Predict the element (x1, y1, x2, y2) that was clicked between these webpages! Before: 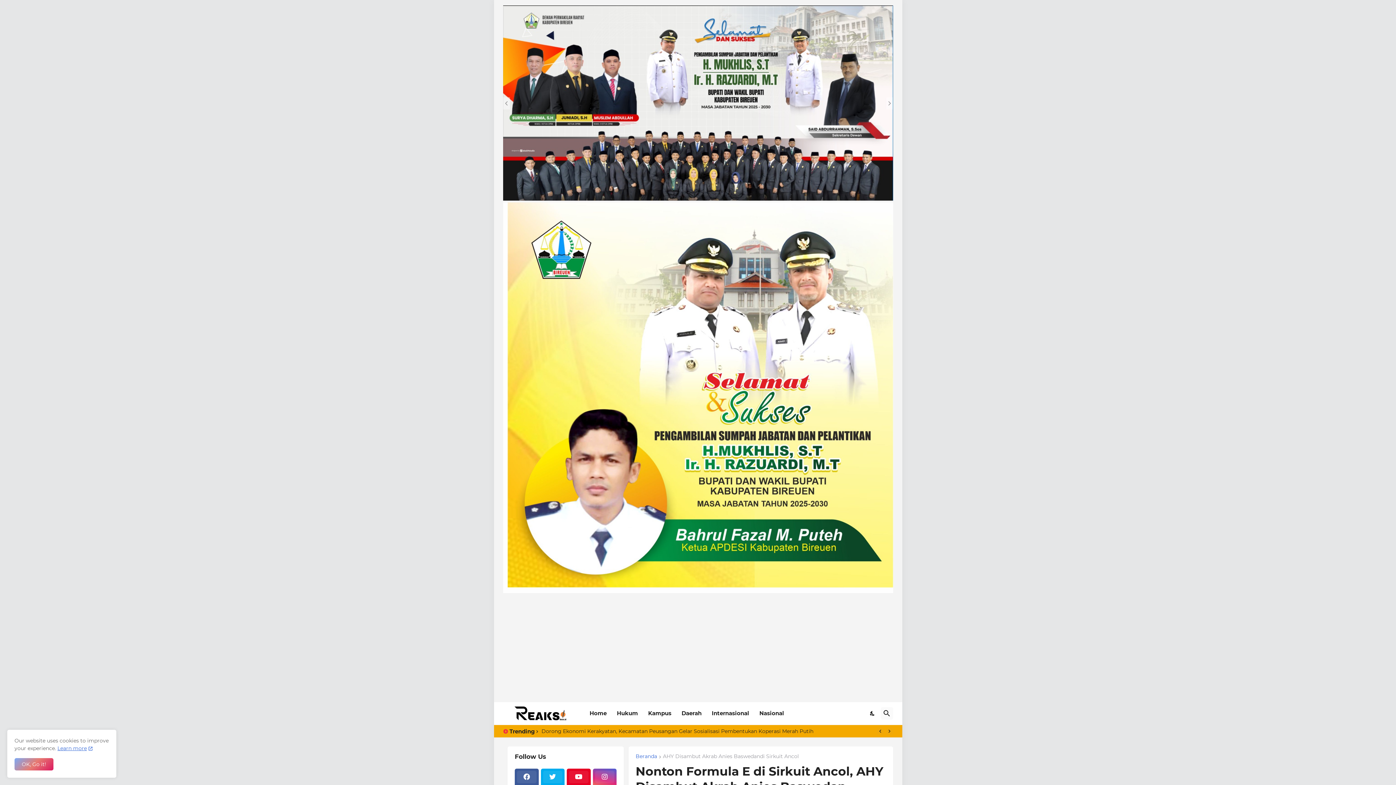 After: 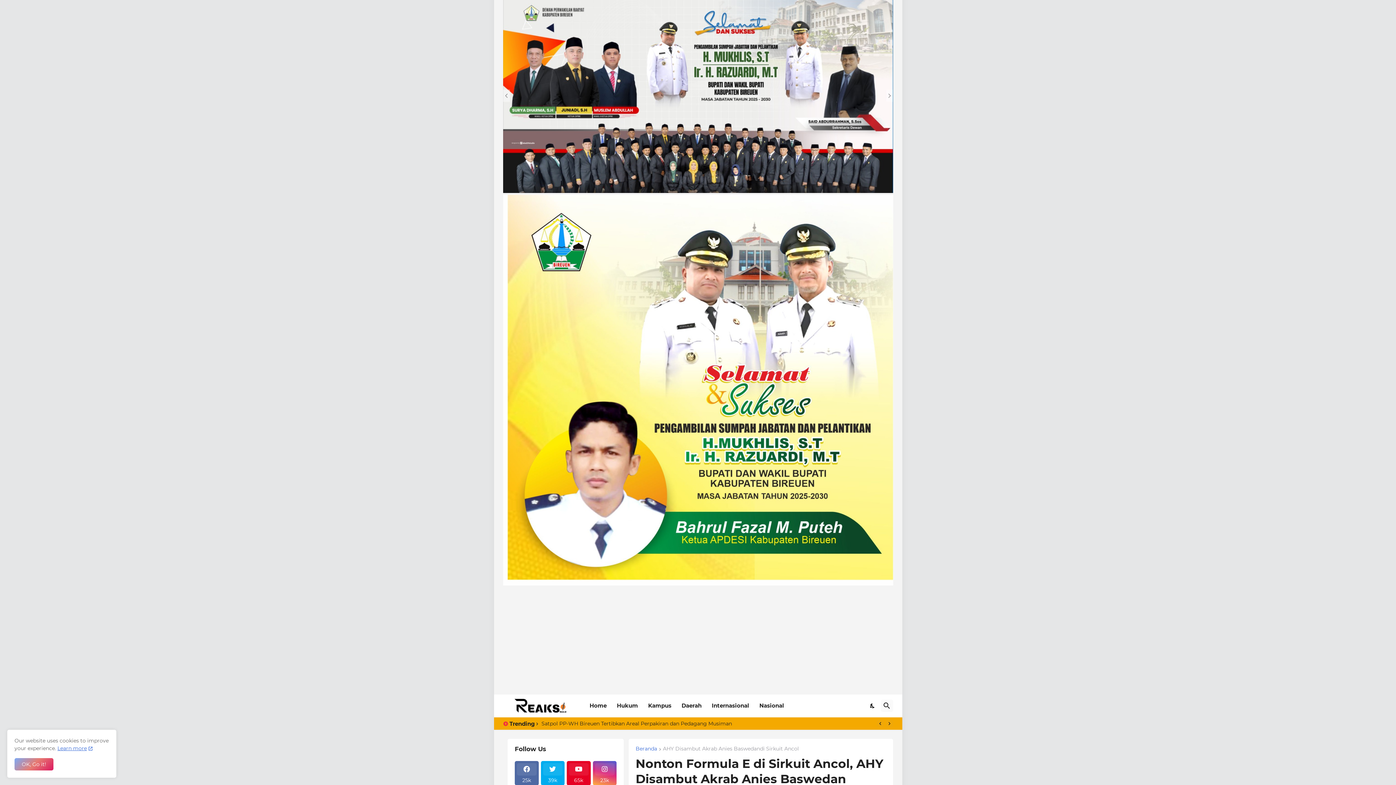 Action: label: 25k bbox: (514, 768, 538, 793)